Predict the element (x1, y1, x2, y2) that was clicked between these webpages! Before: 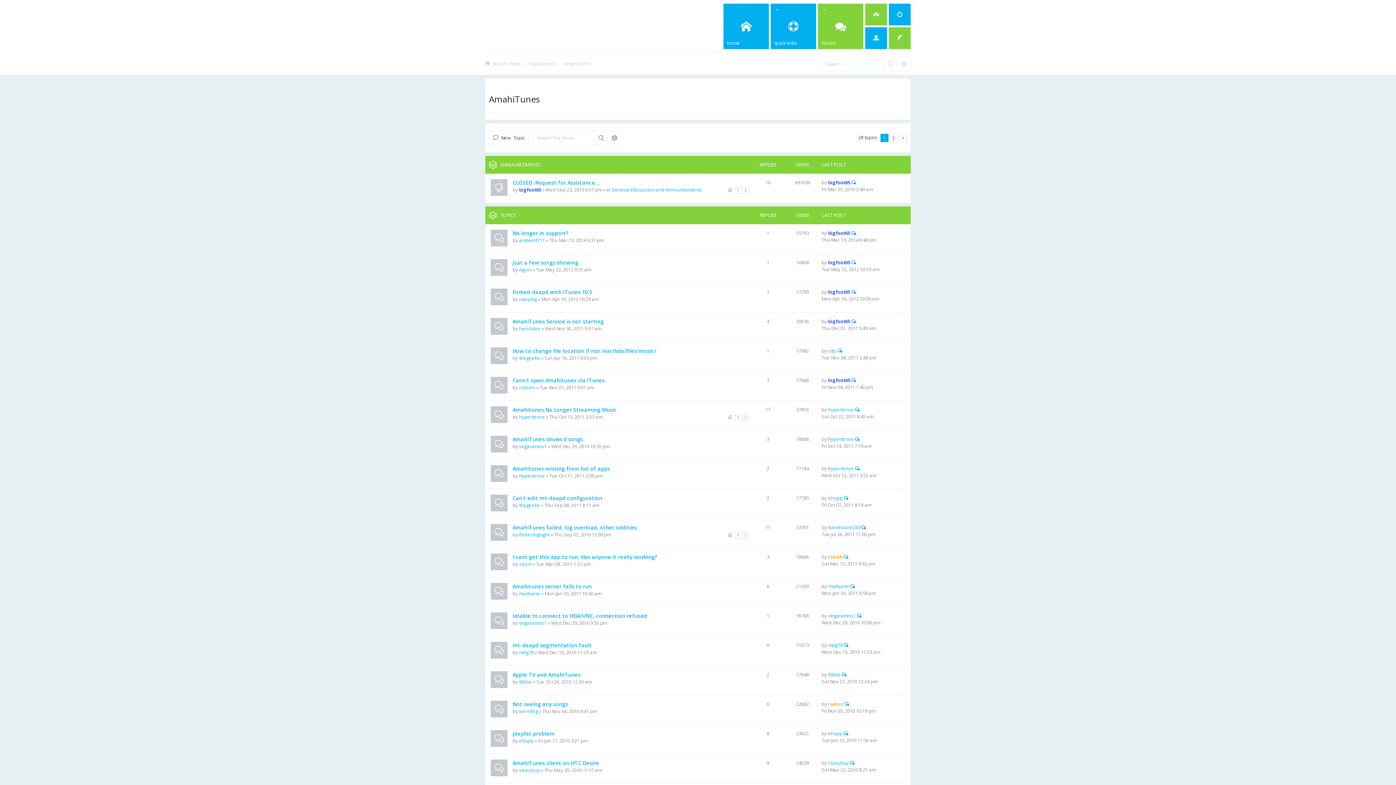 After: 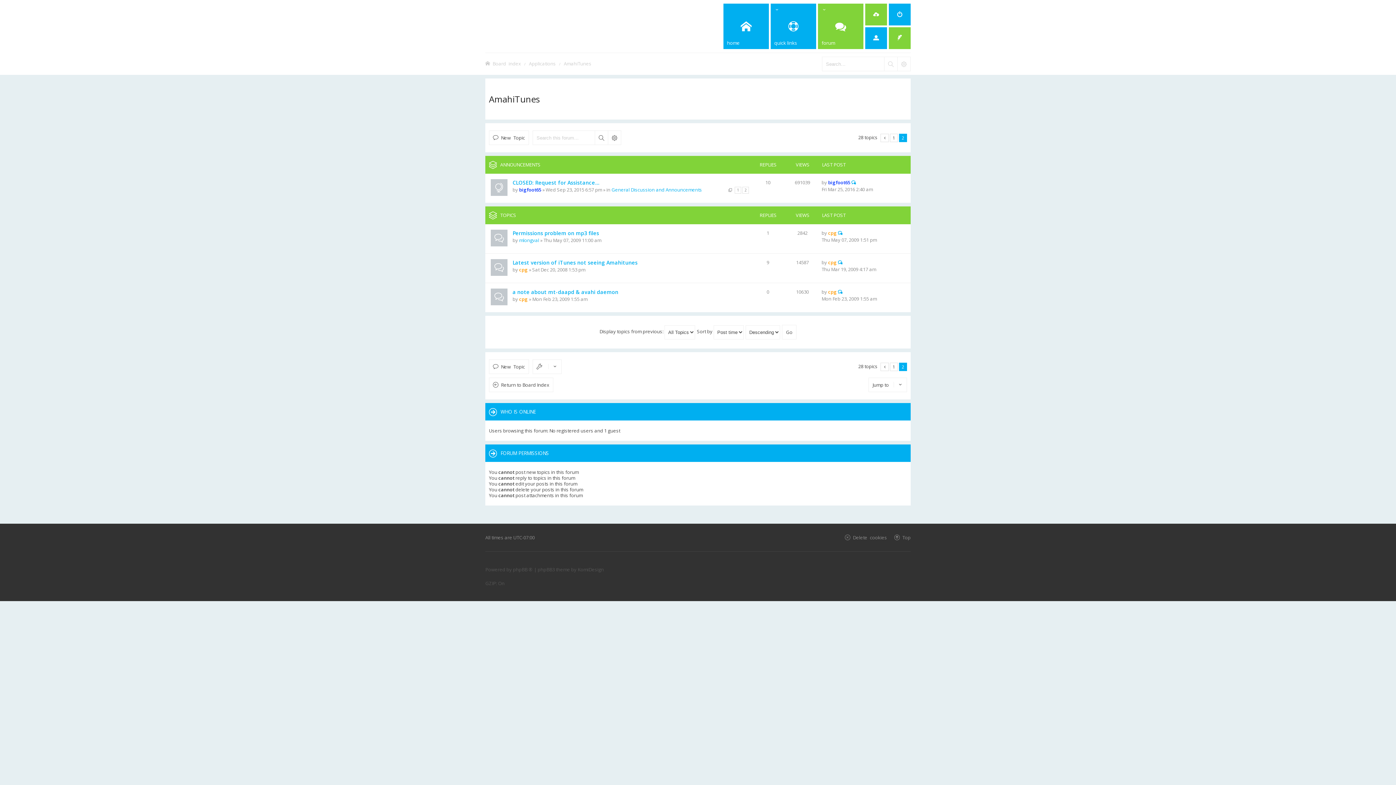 Action: bbox: (889, 133, 897, 142) label: 2